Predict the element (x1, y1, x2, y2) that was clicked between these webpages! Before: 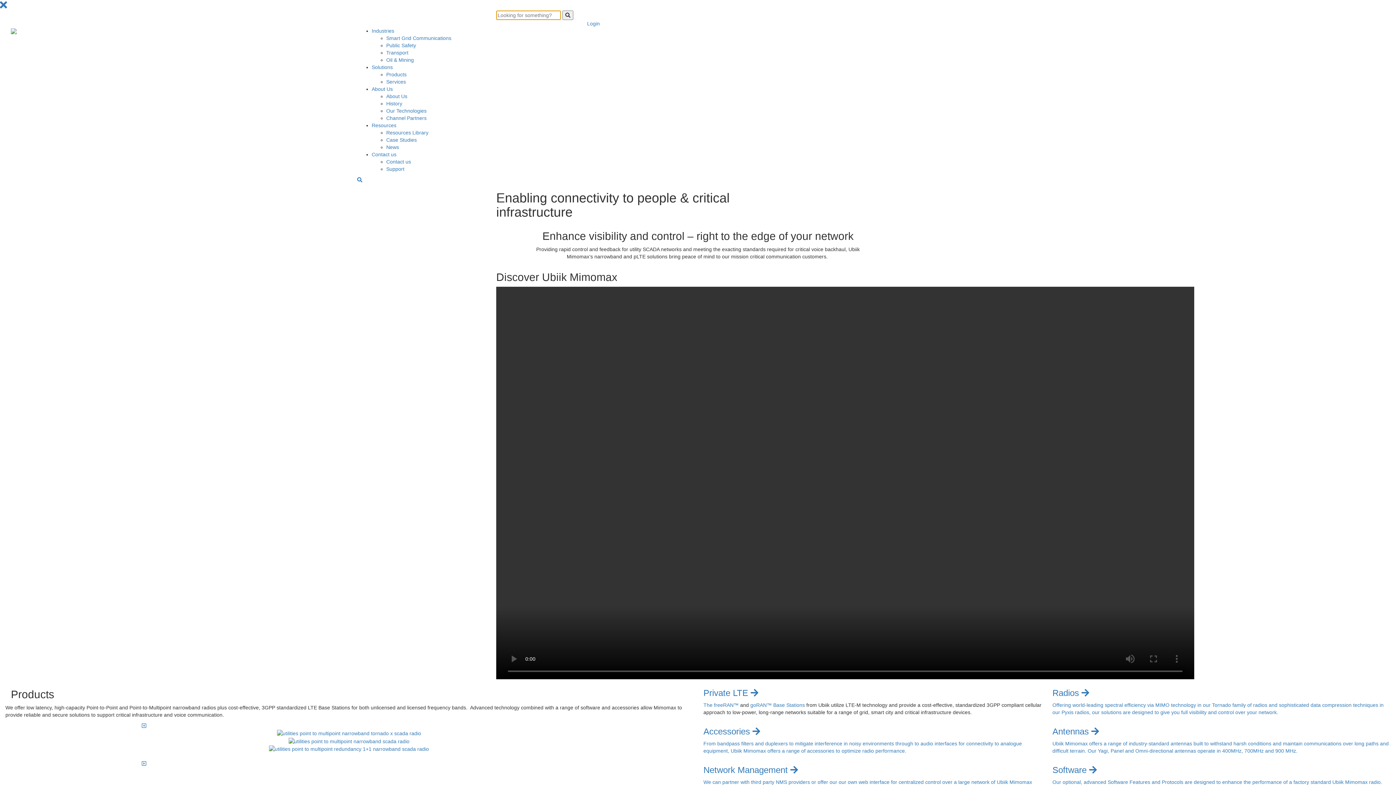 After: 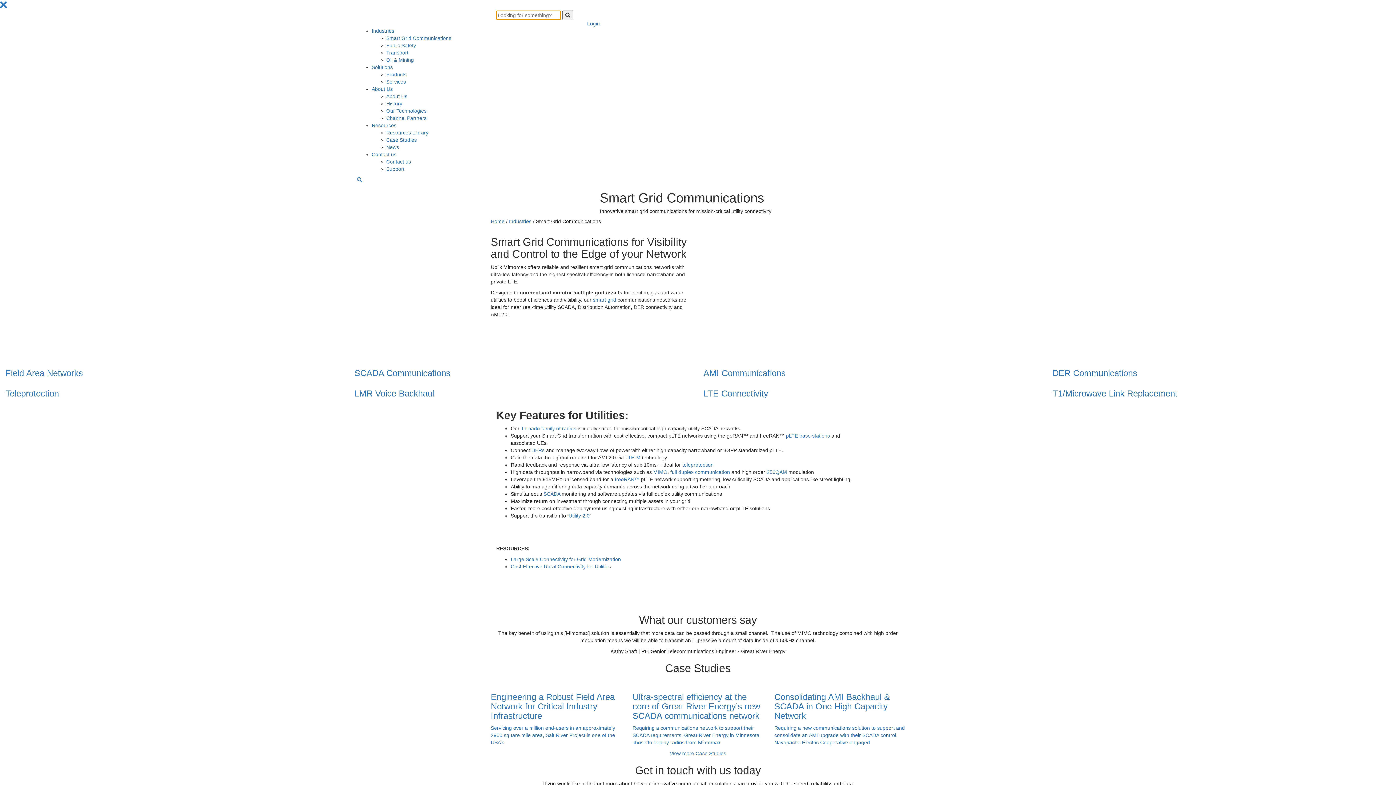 Action: label: Smart Grid Communications bbox: (386, 35, 451, 41)